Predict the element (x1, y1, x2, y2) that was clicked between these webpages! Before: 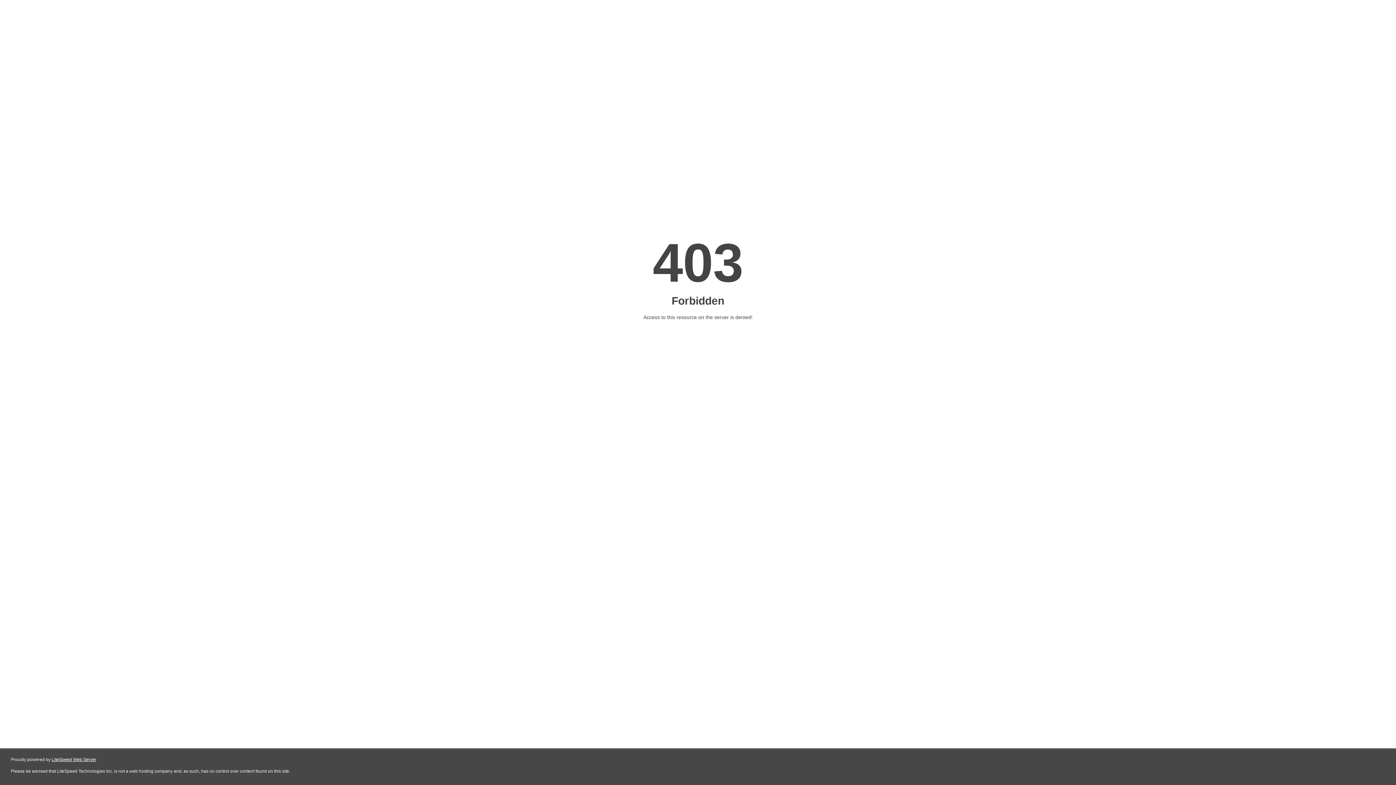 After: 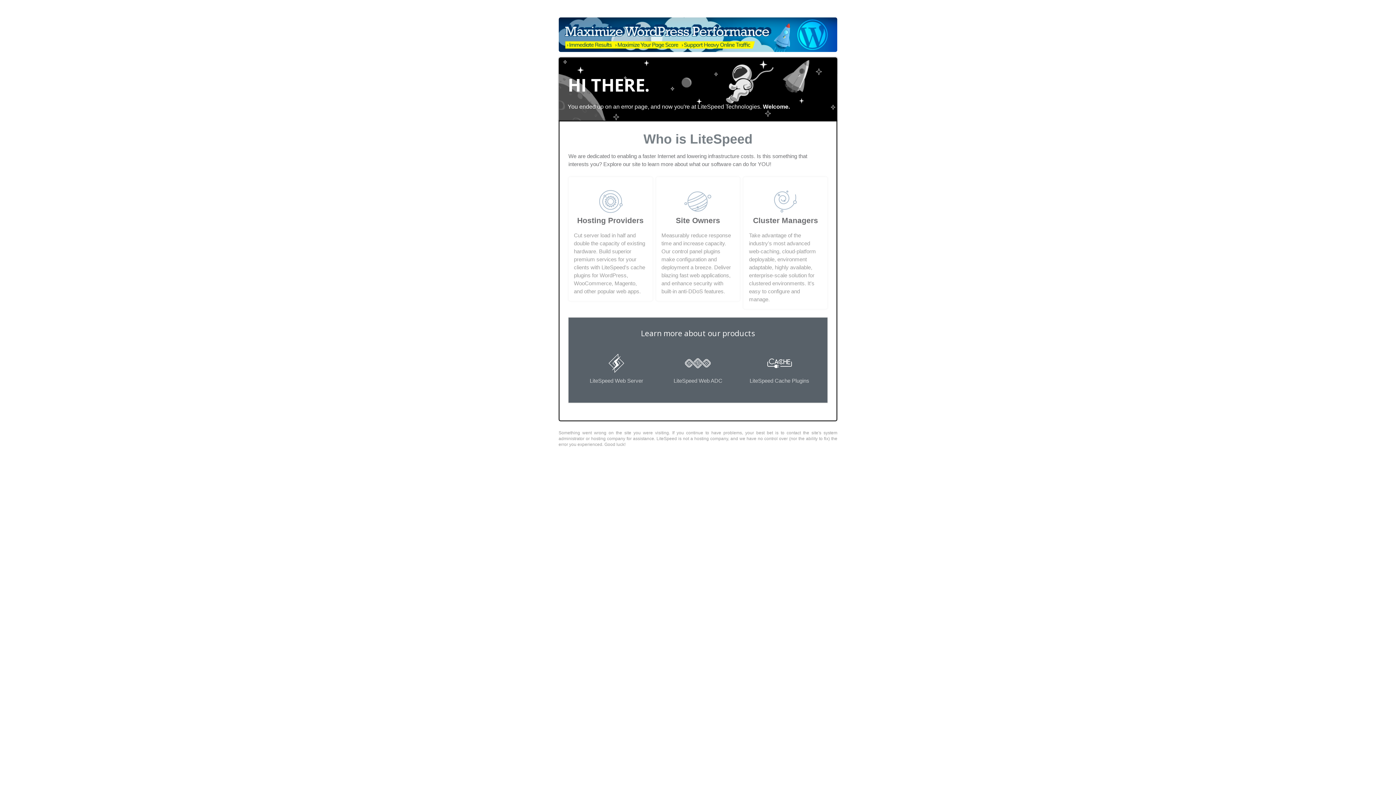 Action: bbox: (51, 757, 96, 762) label: LiteSpeed Web Server